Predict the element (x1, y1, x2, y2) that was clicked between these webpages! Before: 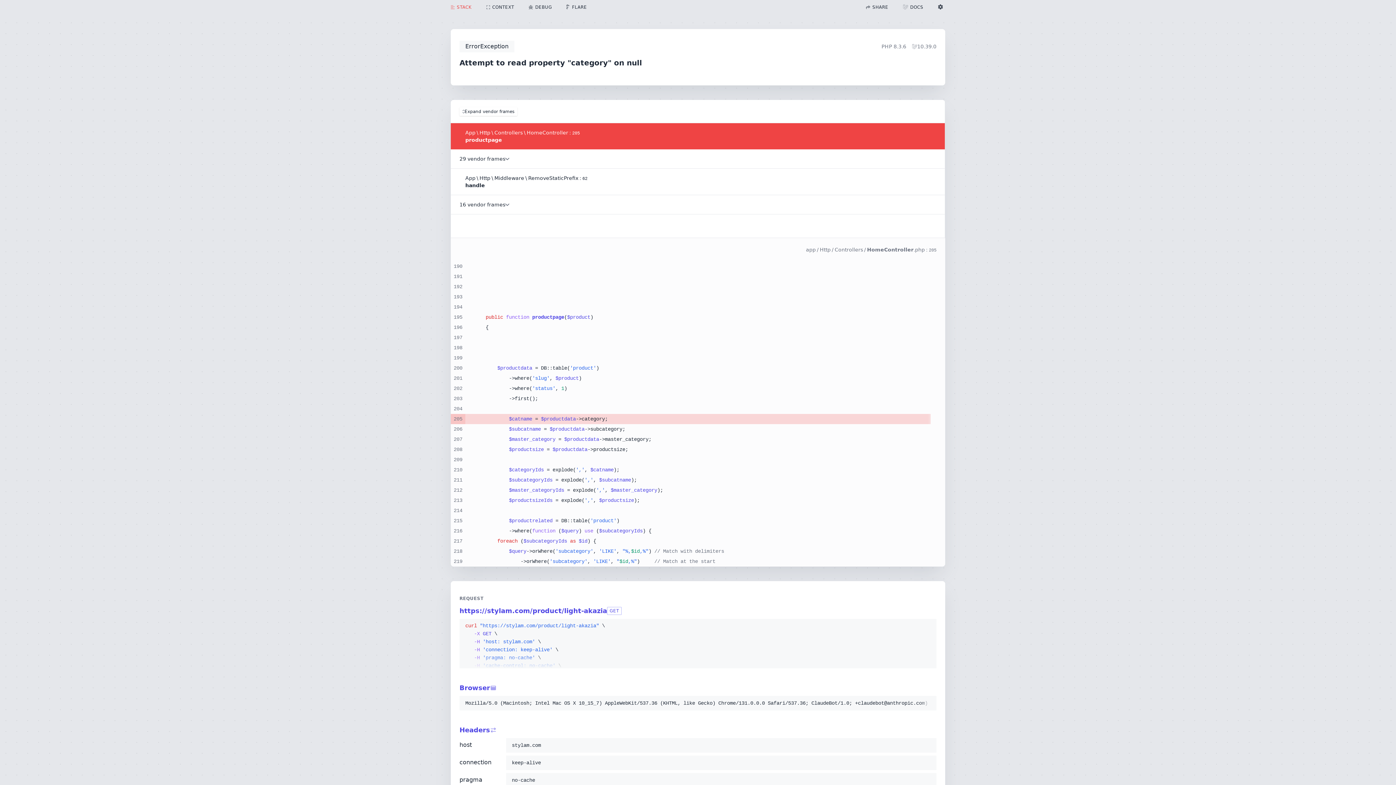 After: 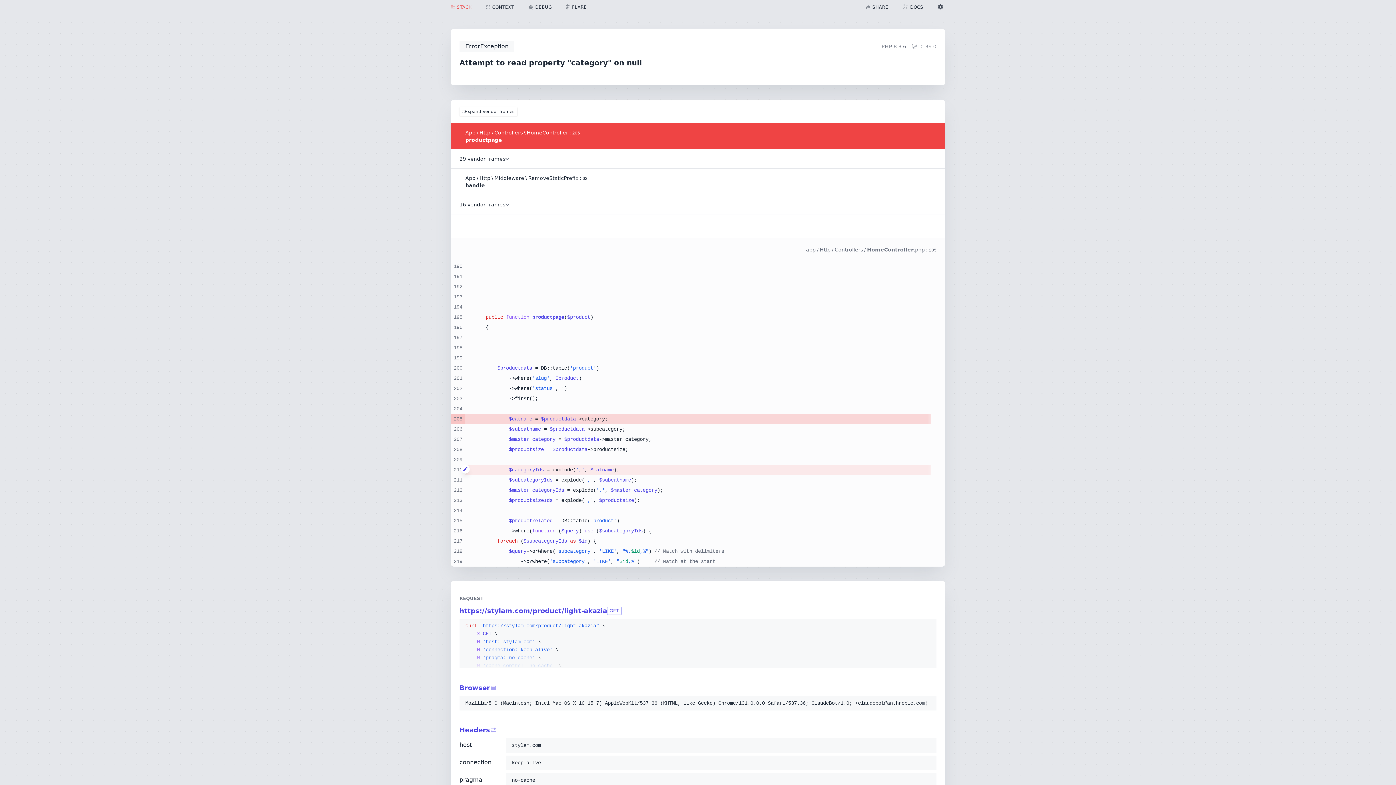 Action: bbox: (461, 465, 469, 473)